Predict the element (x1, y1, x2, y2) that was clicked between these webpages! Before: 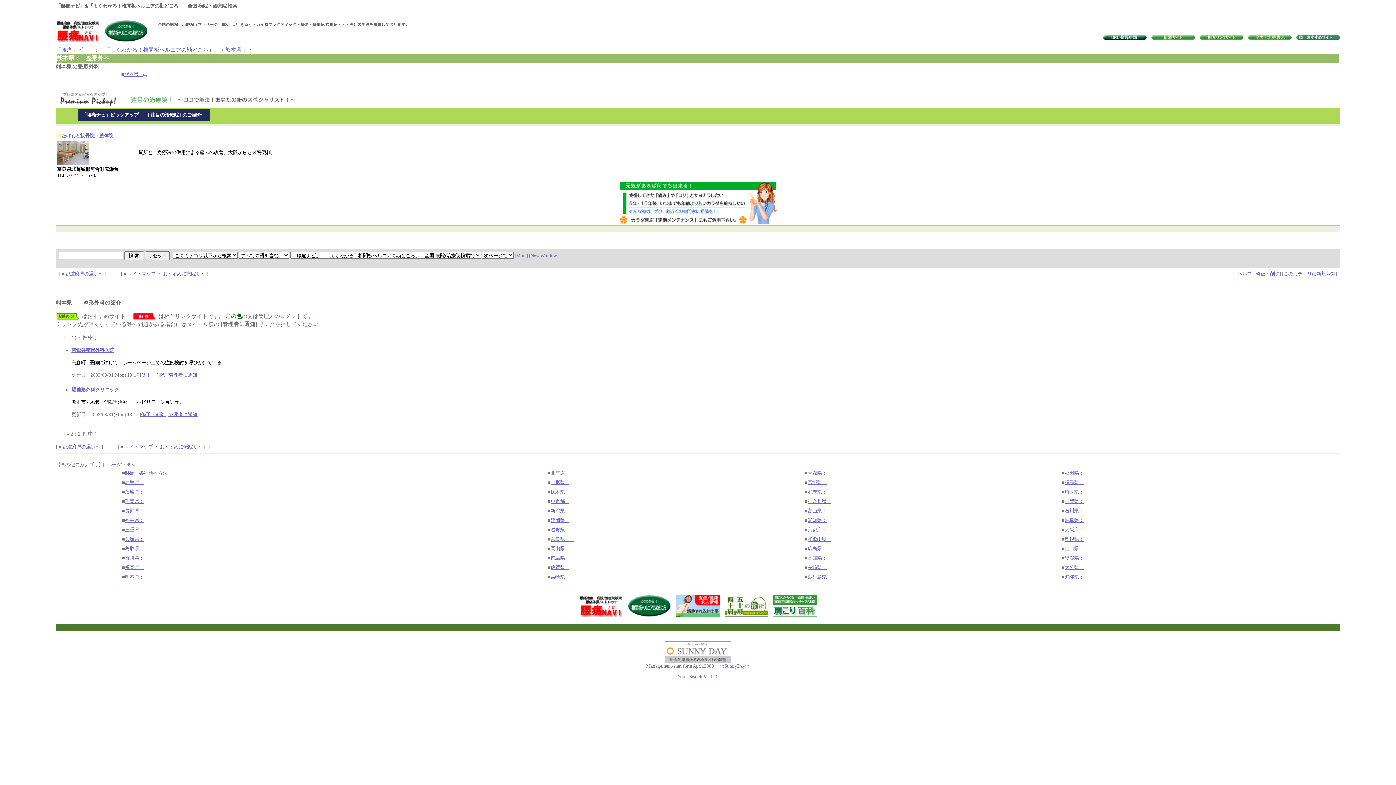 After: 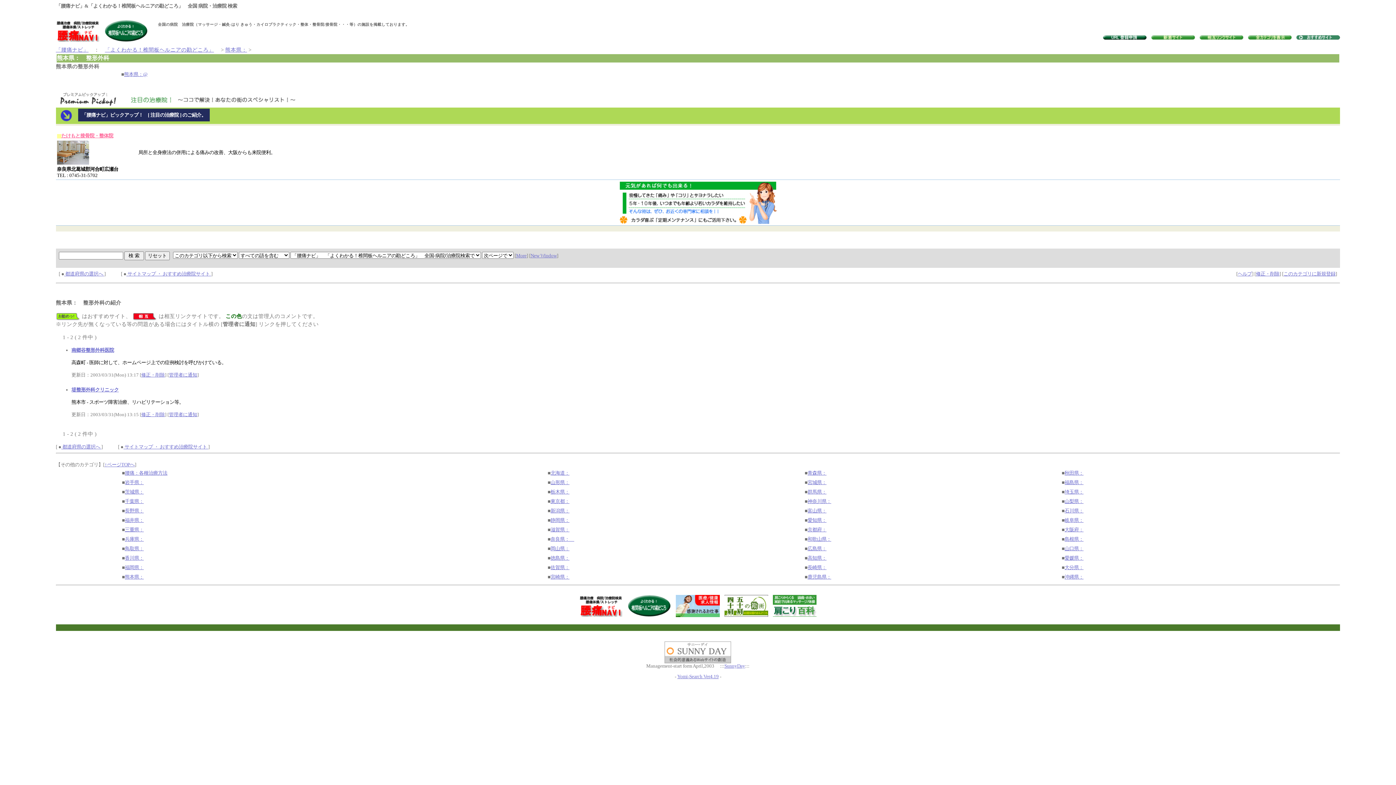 Action: bbox: (61, 133, 113, 138) label: たけもと接骨院・整体院